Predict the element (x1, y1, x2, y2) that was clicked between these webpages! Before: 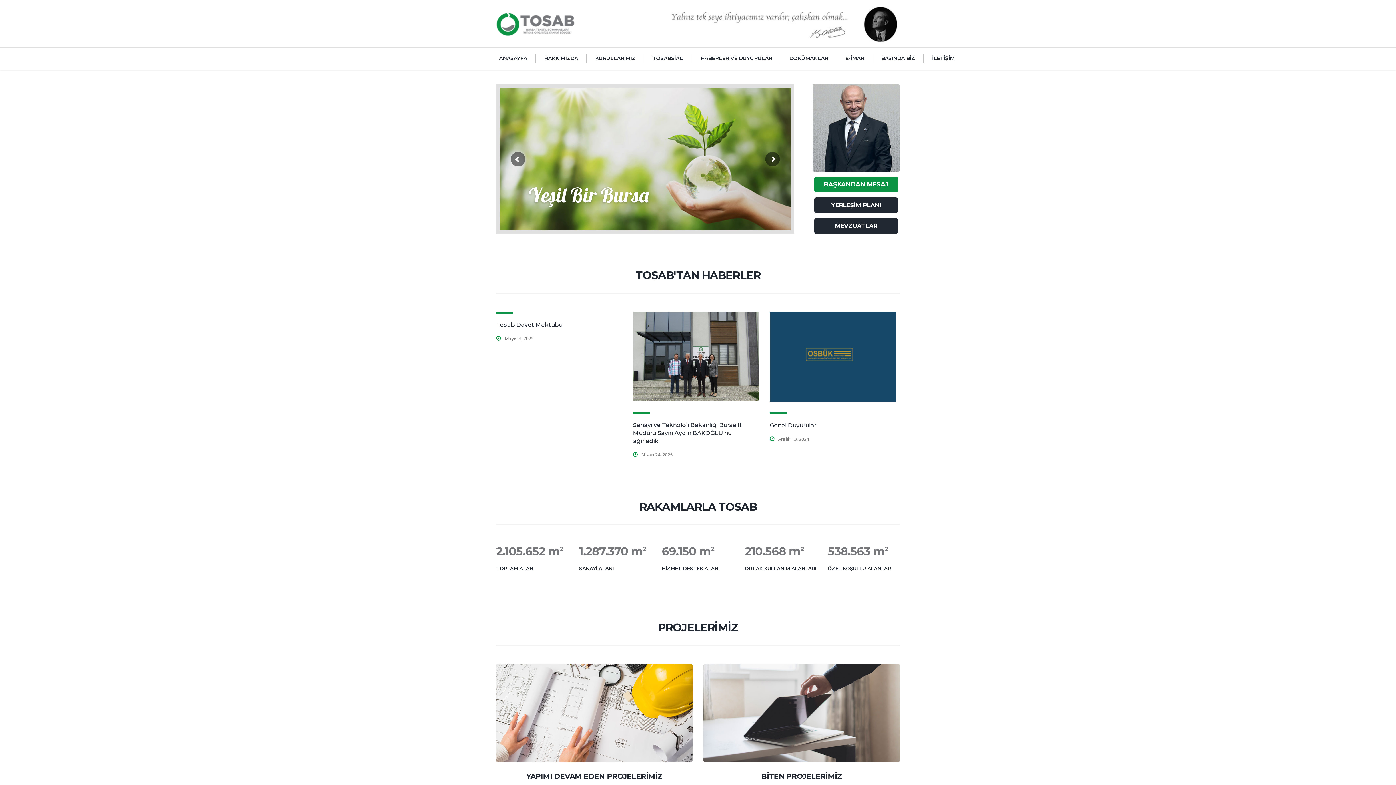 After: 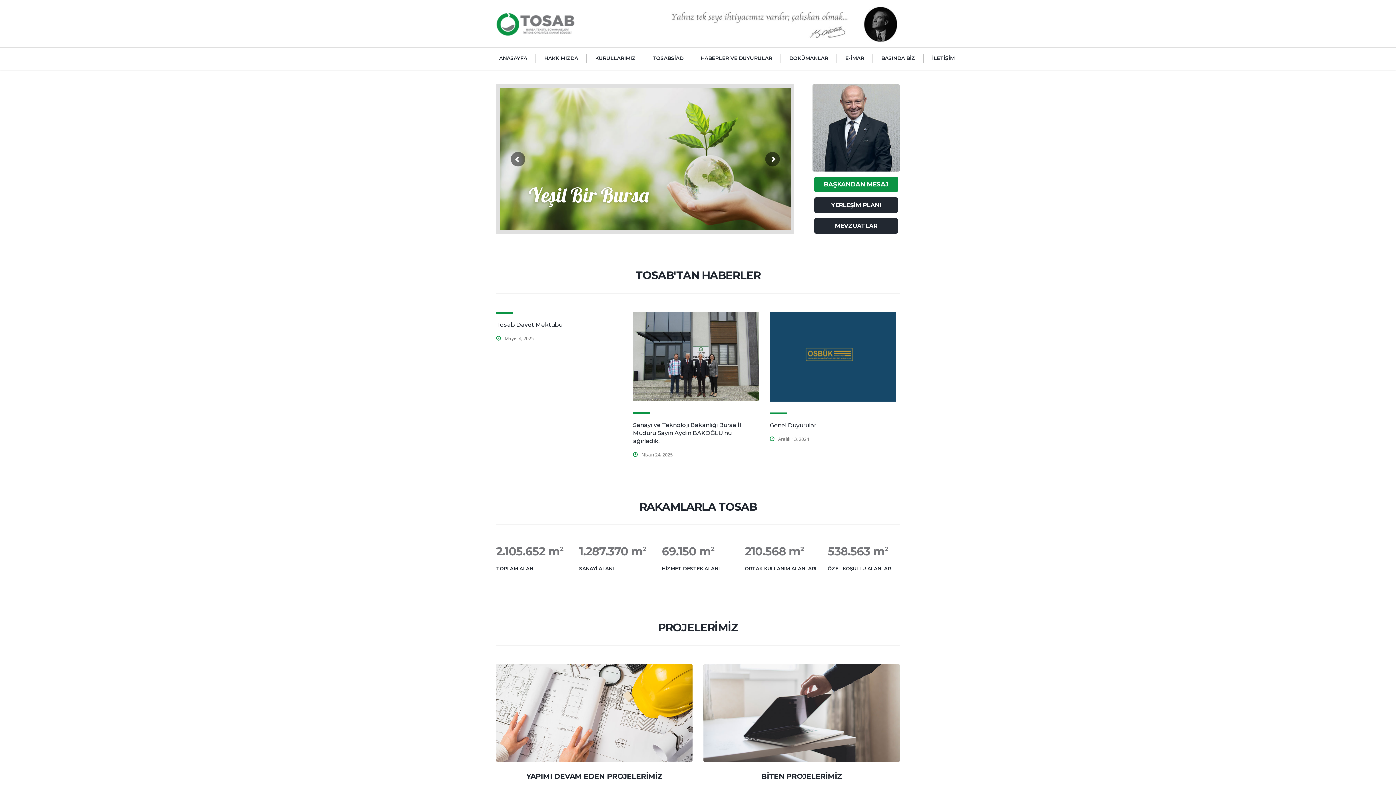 Action: bbox: (496, 20, 576, 27)